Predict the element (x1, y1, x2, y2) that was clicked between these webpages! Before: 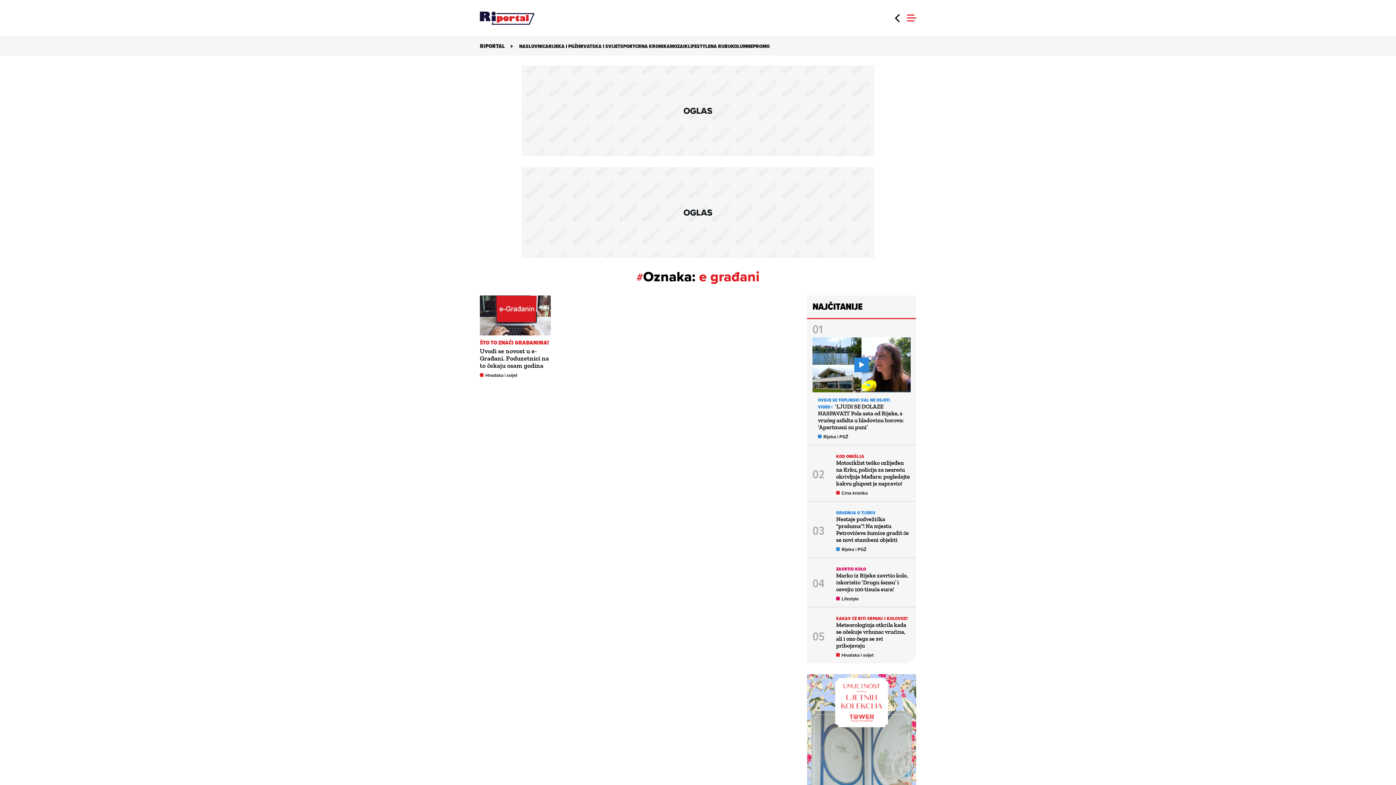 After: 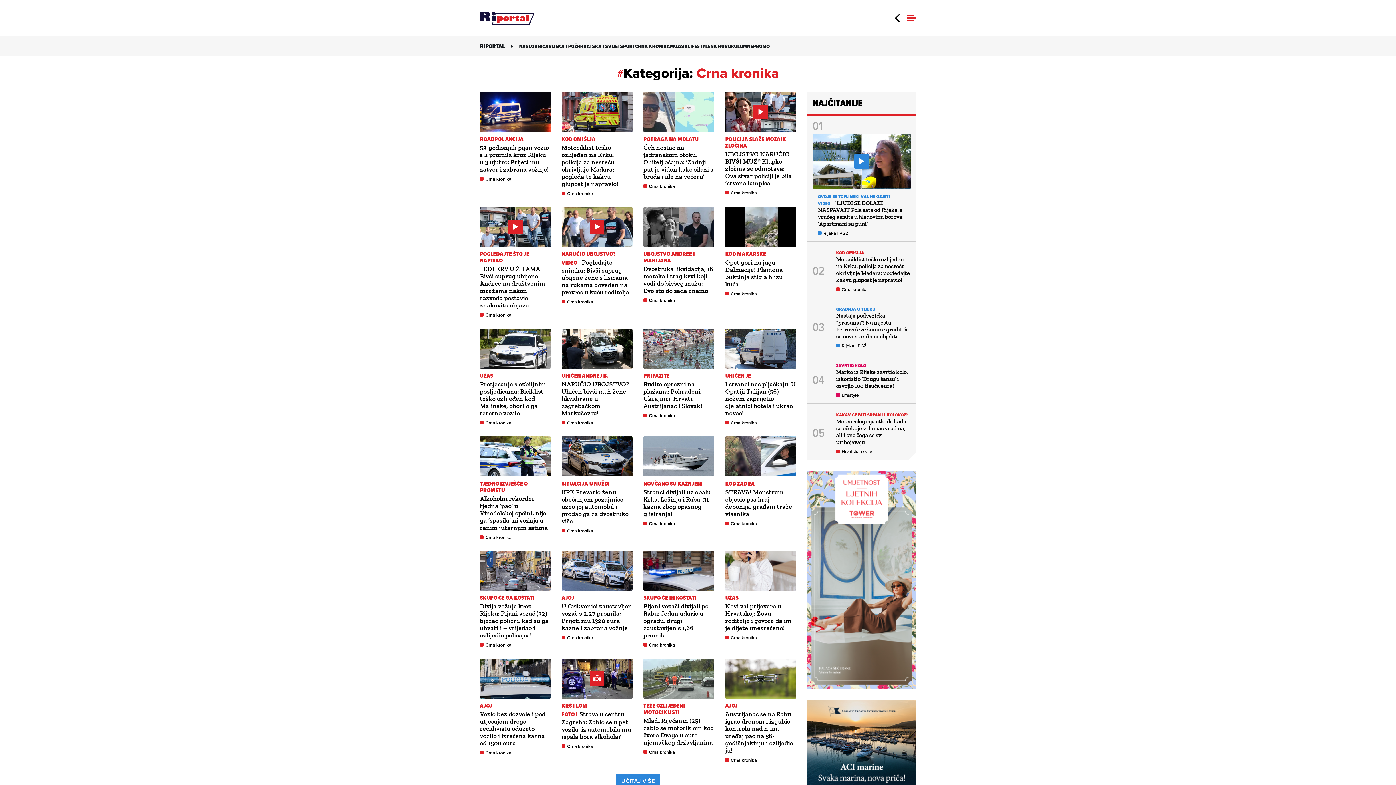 Action: label: Crna kronika bbox: (841, 489, 868, 496)